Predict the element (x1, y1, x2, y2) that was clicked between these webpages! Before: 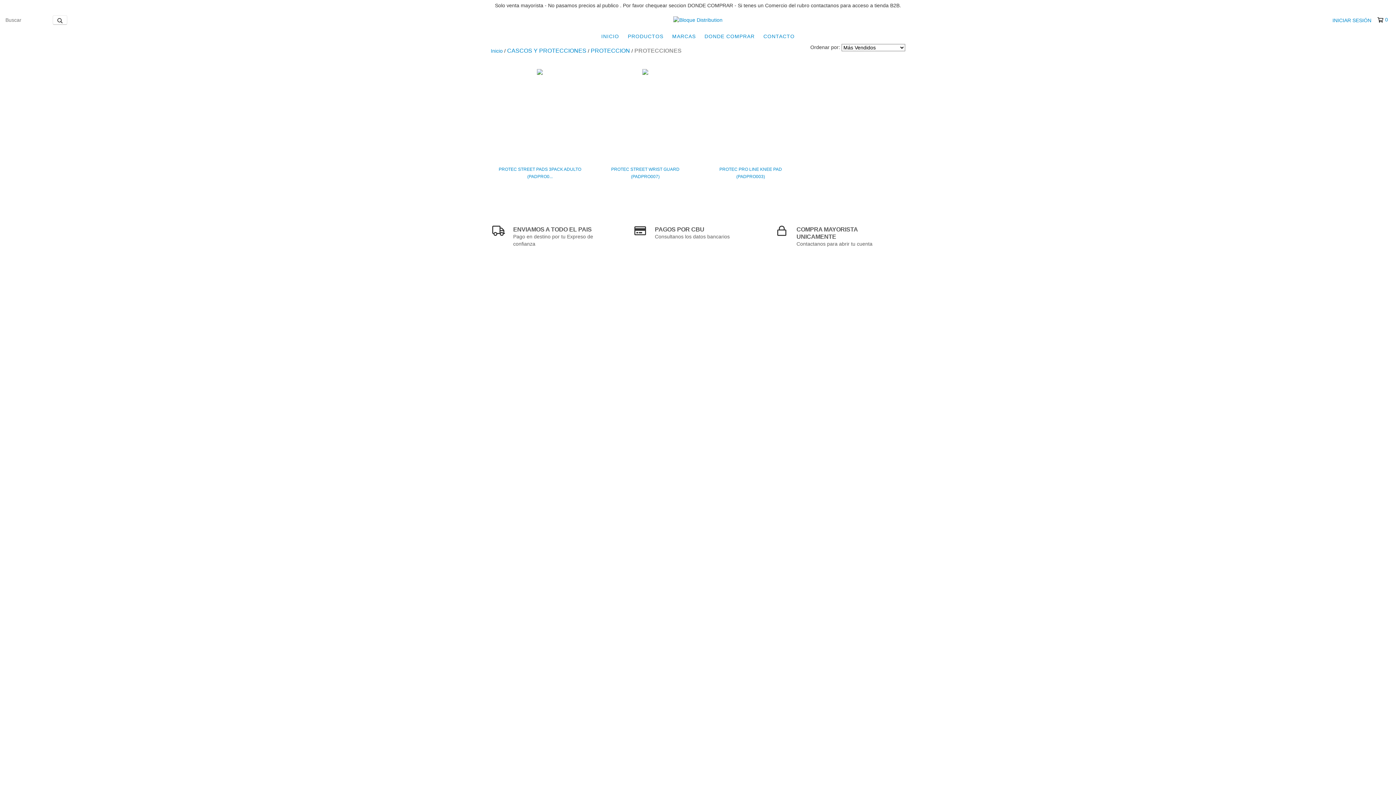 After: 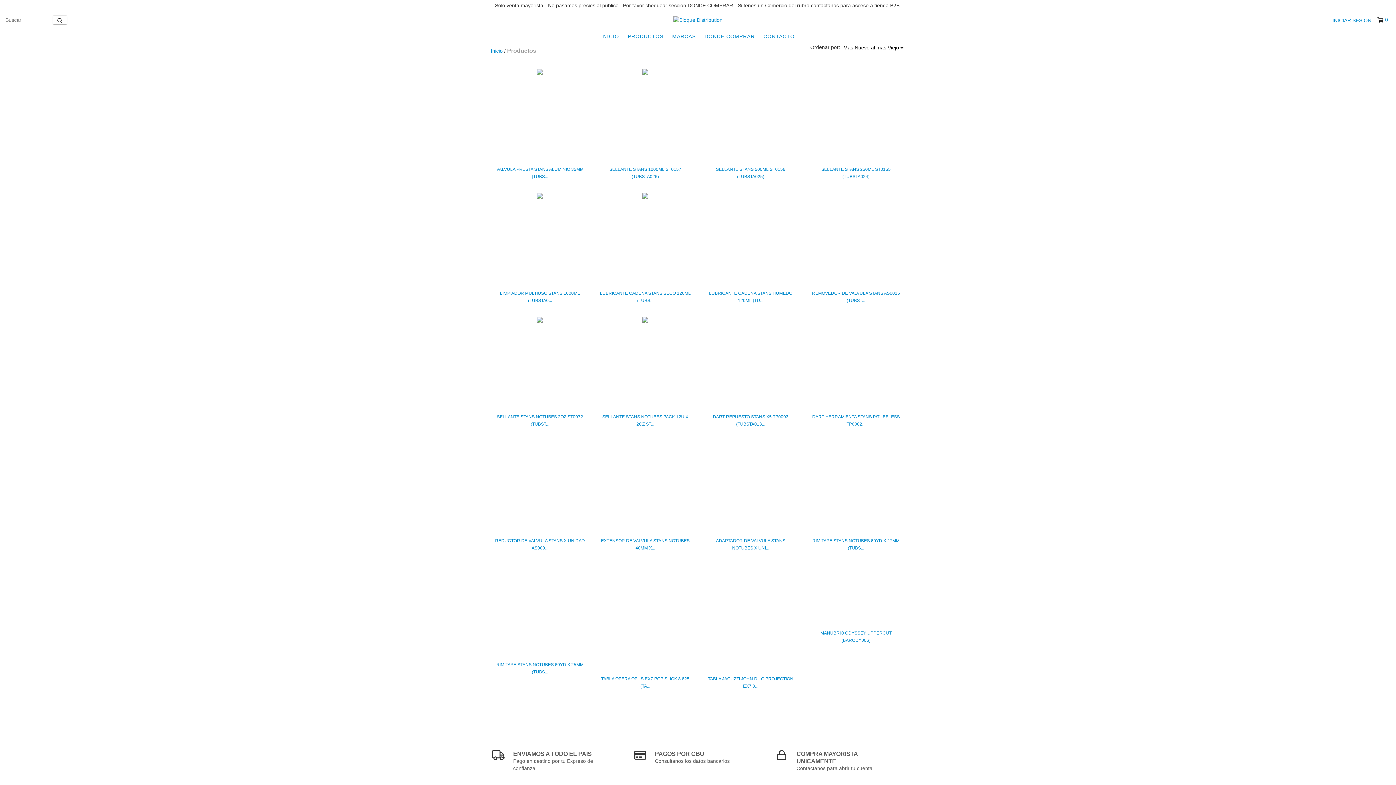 Action: bbox: (624, 29, 667, 43) label: PRODUCTOS